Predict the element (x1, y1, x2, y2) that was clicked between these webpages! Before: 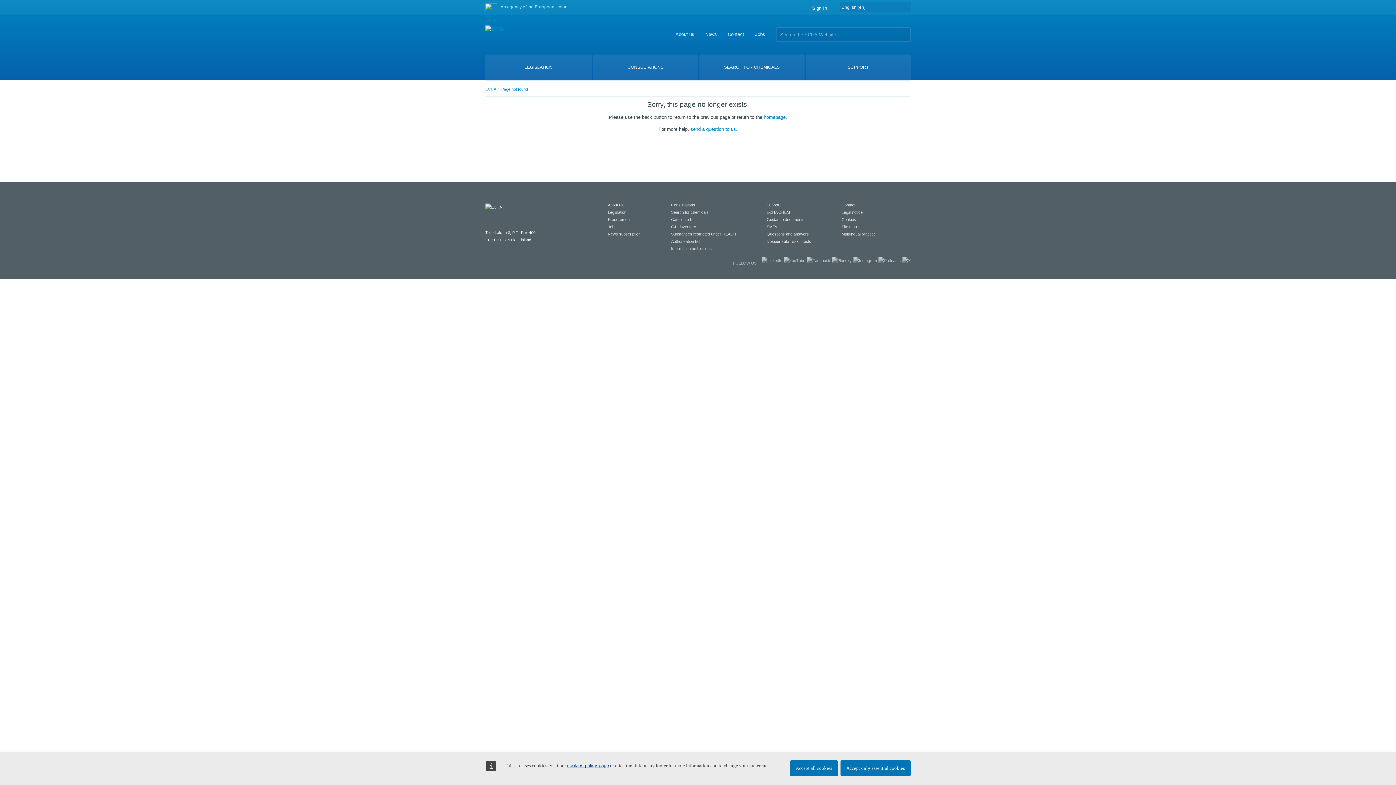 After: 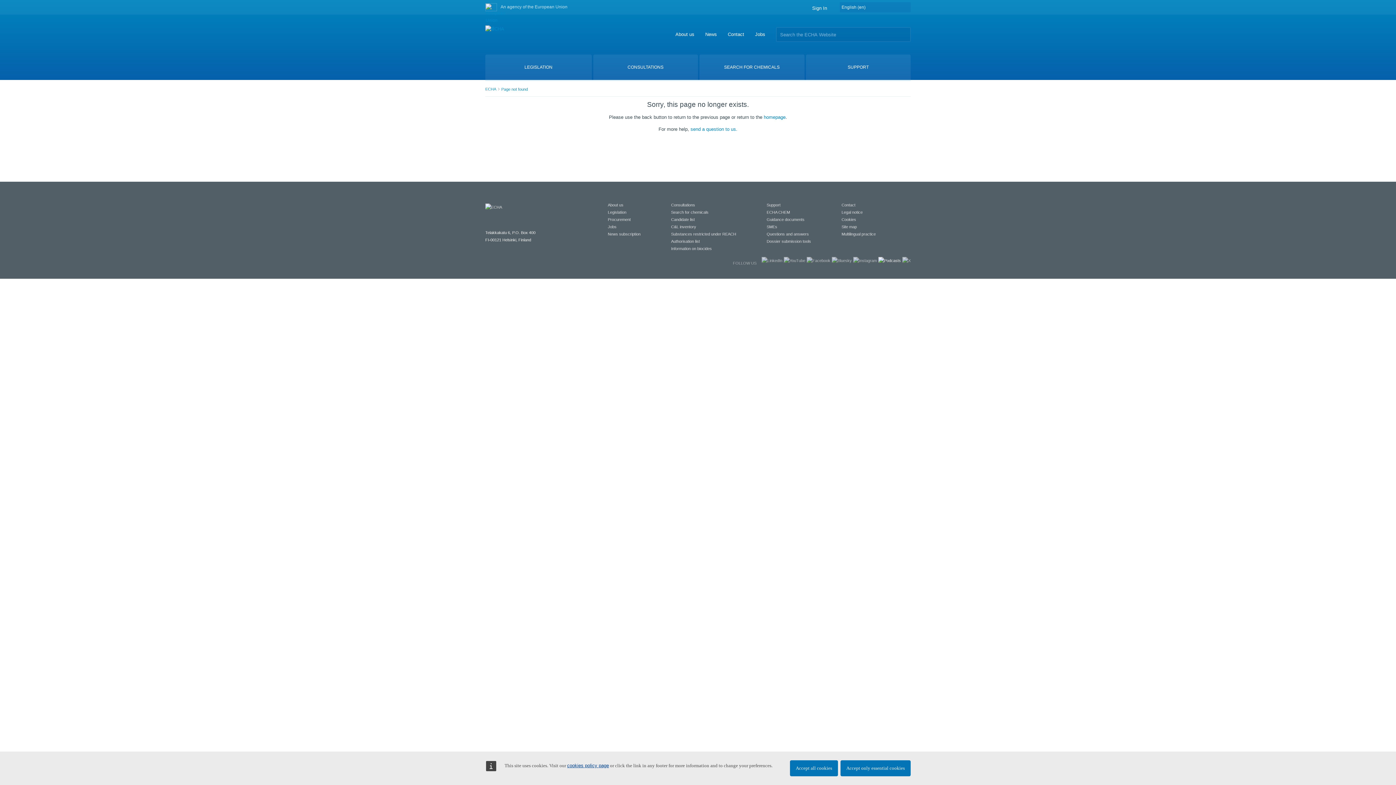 Action: bbox: (878, 258, 901, 262)